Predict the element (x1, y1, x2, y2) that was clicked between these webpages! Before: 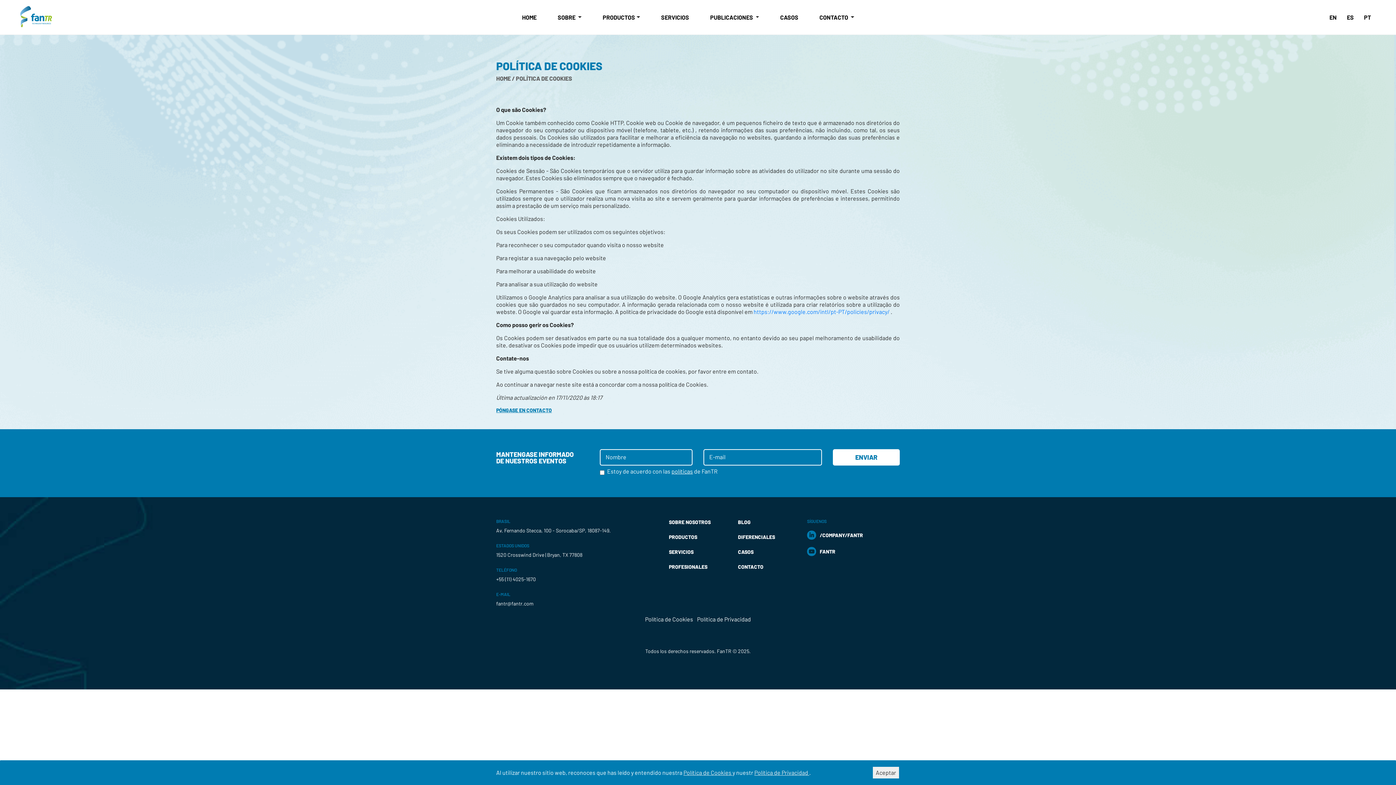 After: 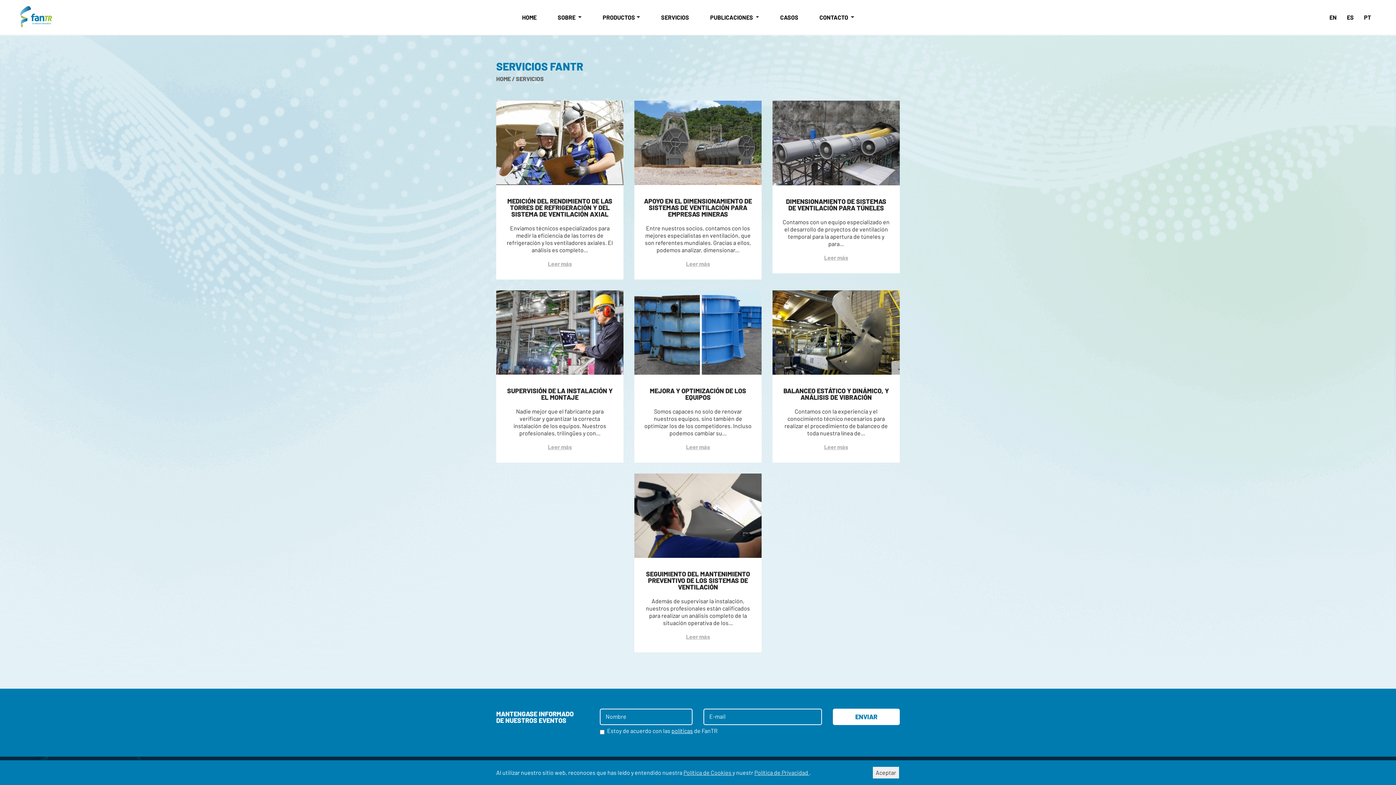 Action: label: SERVICIOS bbox: (669, 549, 693, 555)